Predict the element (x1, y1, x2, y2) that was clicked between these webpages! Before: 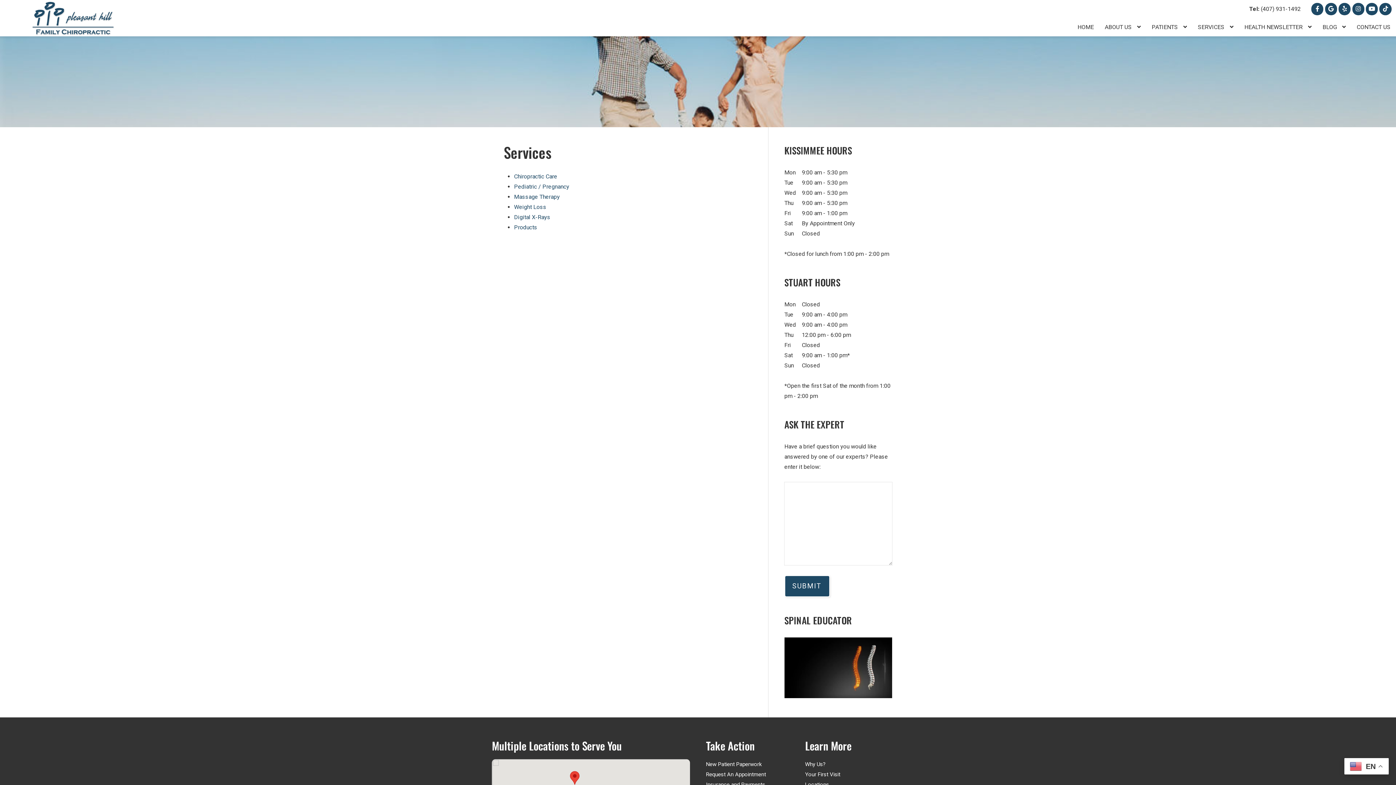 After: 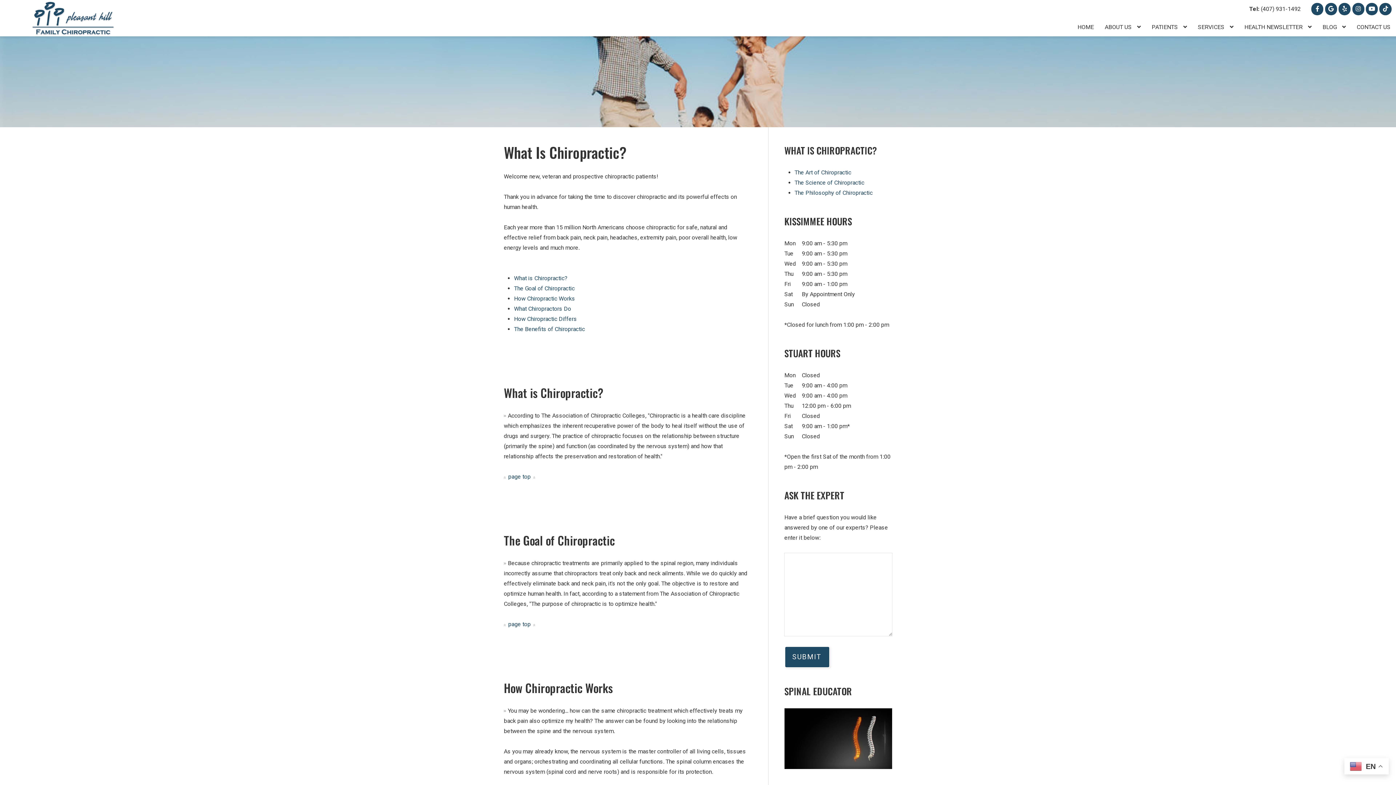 Action: bbox: (514, 173, 557, 180) label: Chiropractic Care